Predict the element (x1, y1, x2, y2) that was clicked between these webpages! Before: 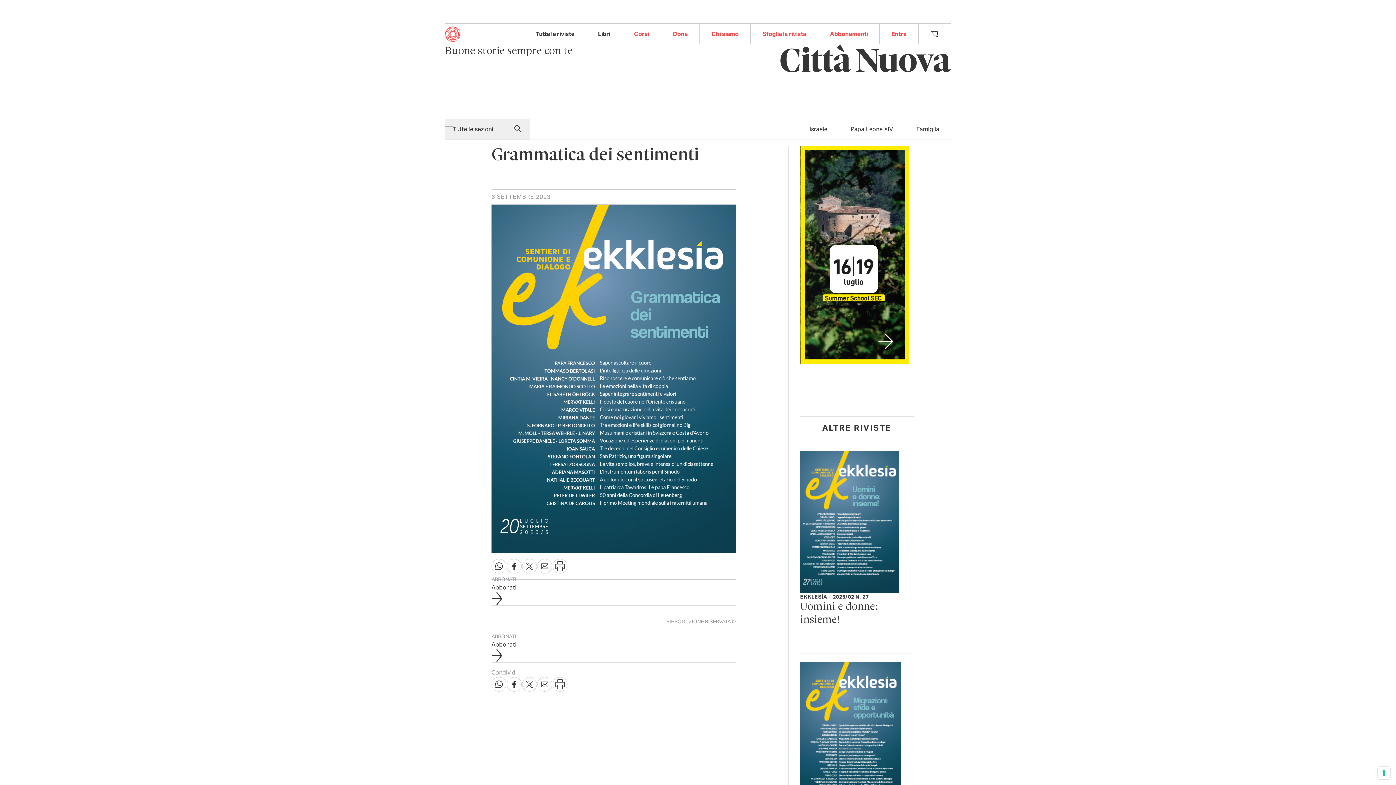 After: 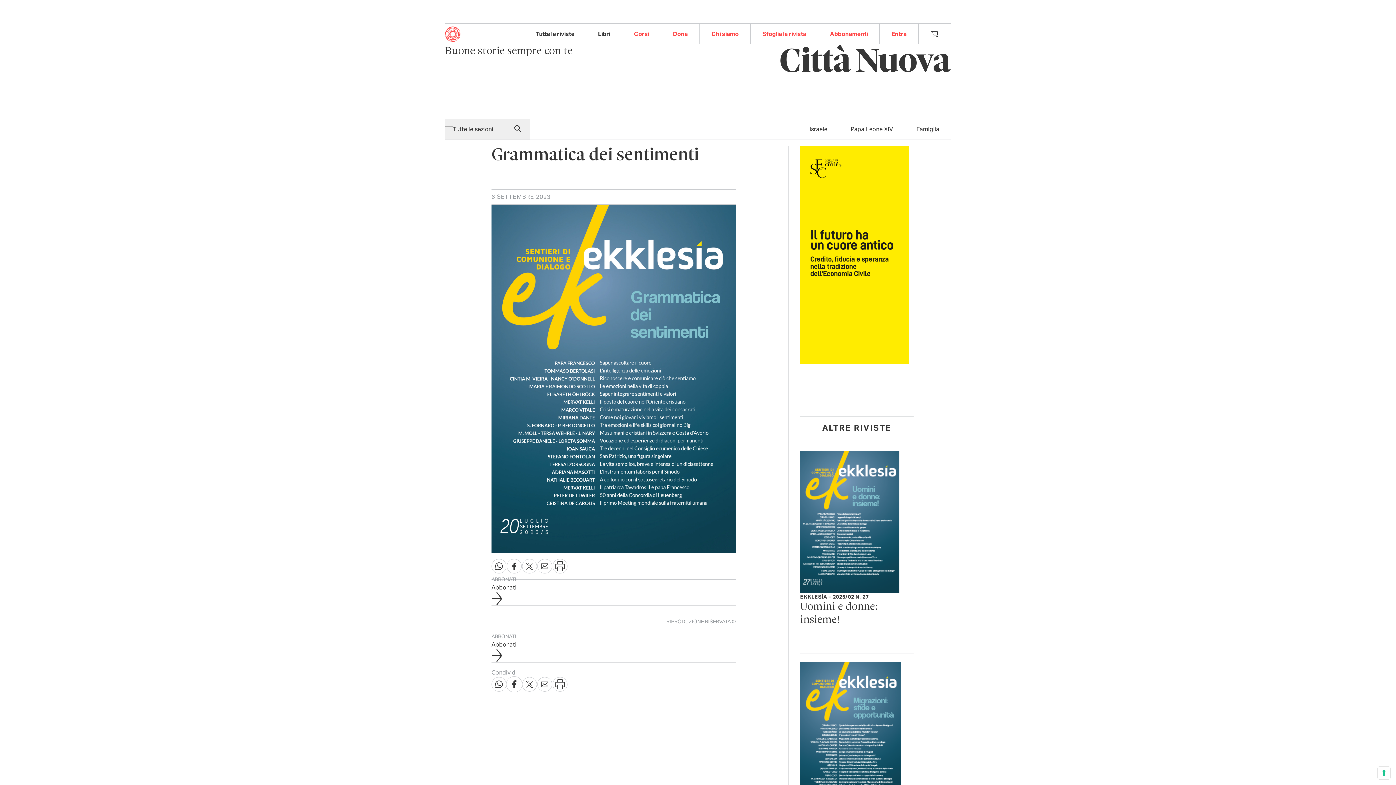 Action: bbox: (506, 677, 522, 692)